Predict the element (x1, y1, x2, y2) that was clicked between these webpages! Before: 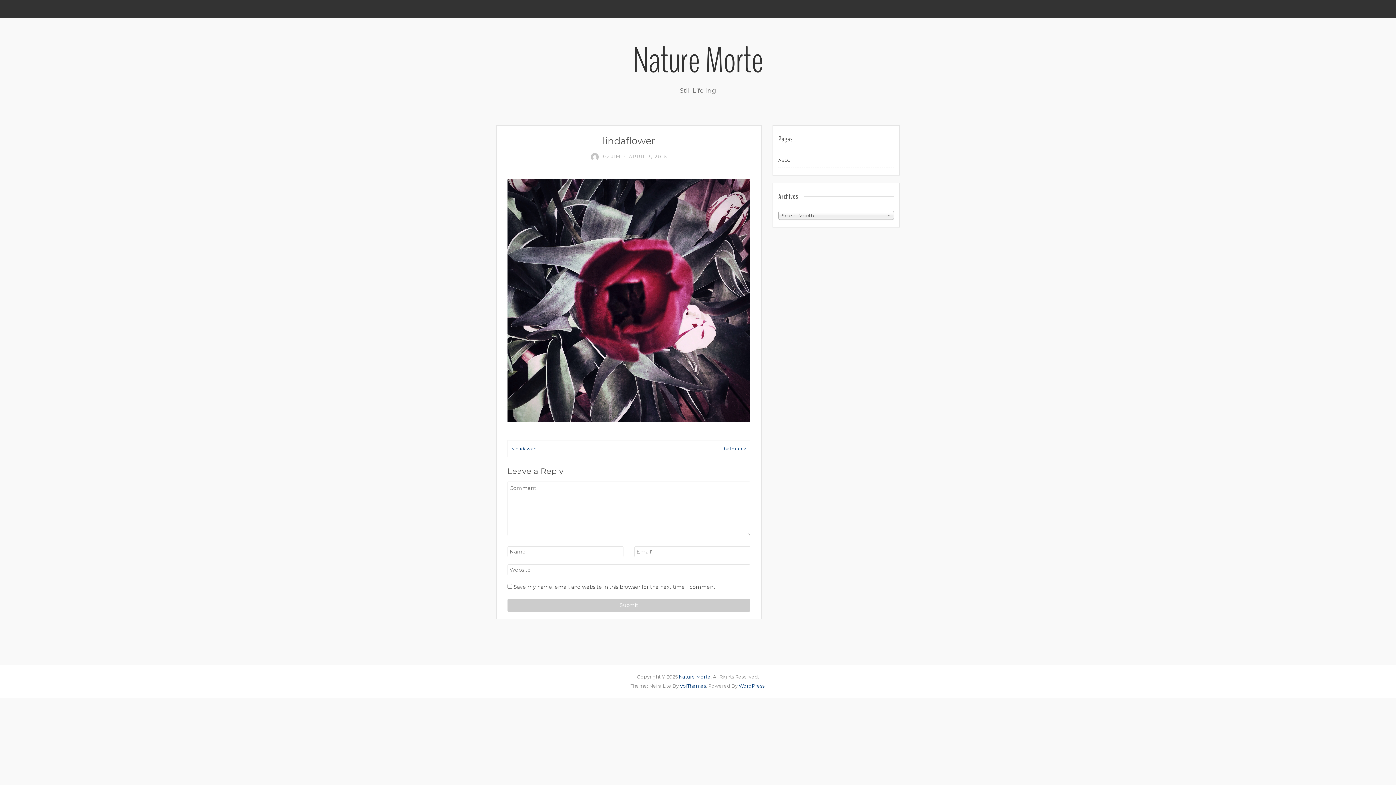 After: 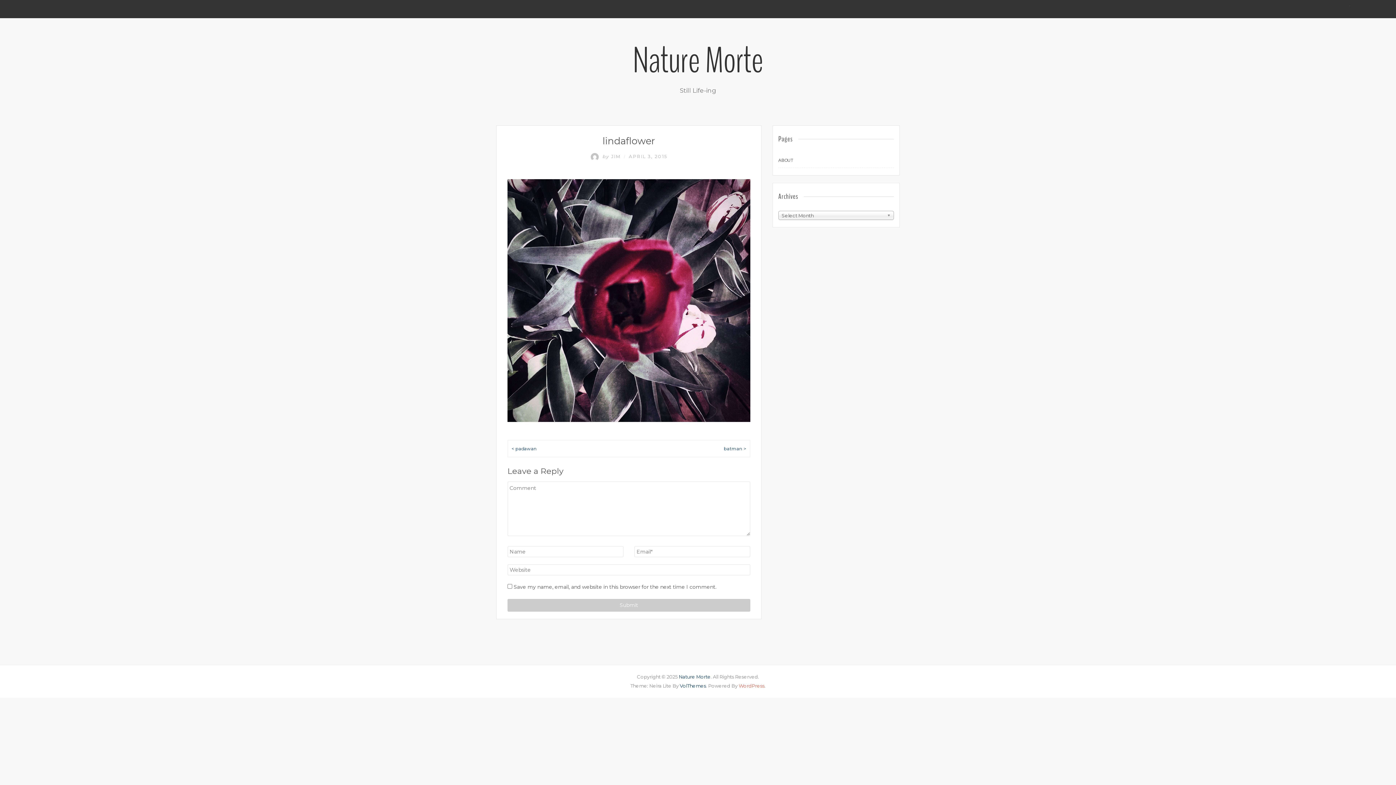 Action: bbox: (738, 683, 764, 689) label: WordPress